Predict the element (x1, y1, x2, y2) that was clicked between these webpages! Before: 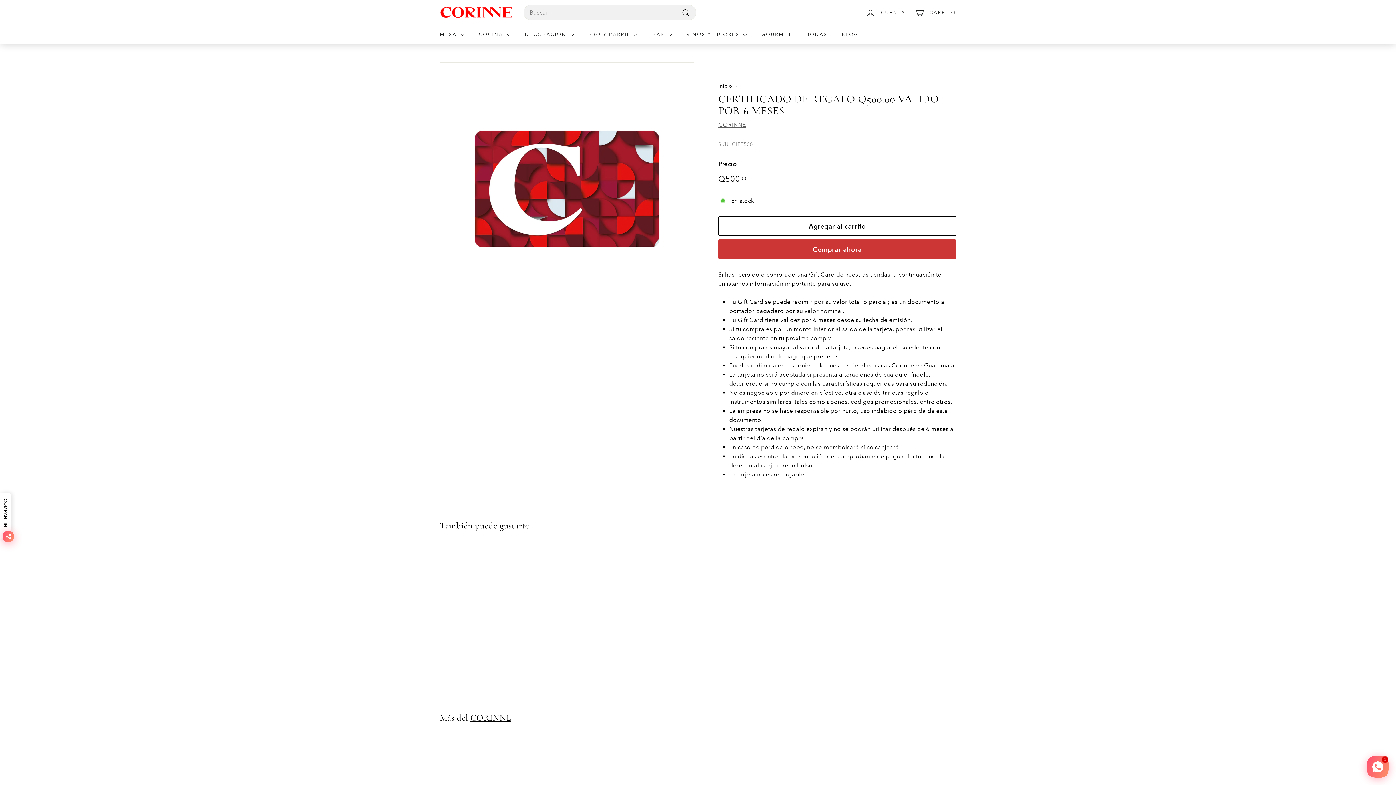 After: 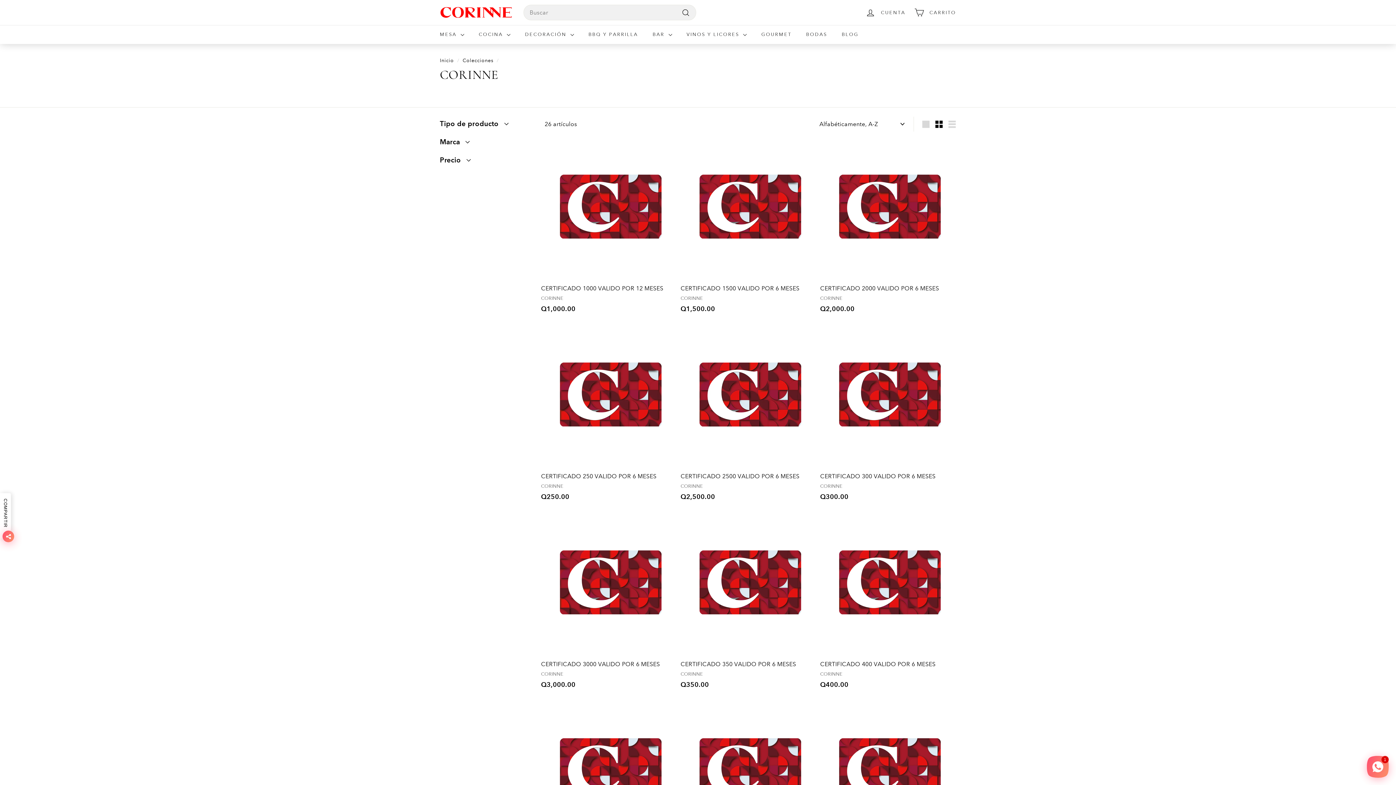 Action: bbox: (718, 121, 746, 128) label: CORINNE